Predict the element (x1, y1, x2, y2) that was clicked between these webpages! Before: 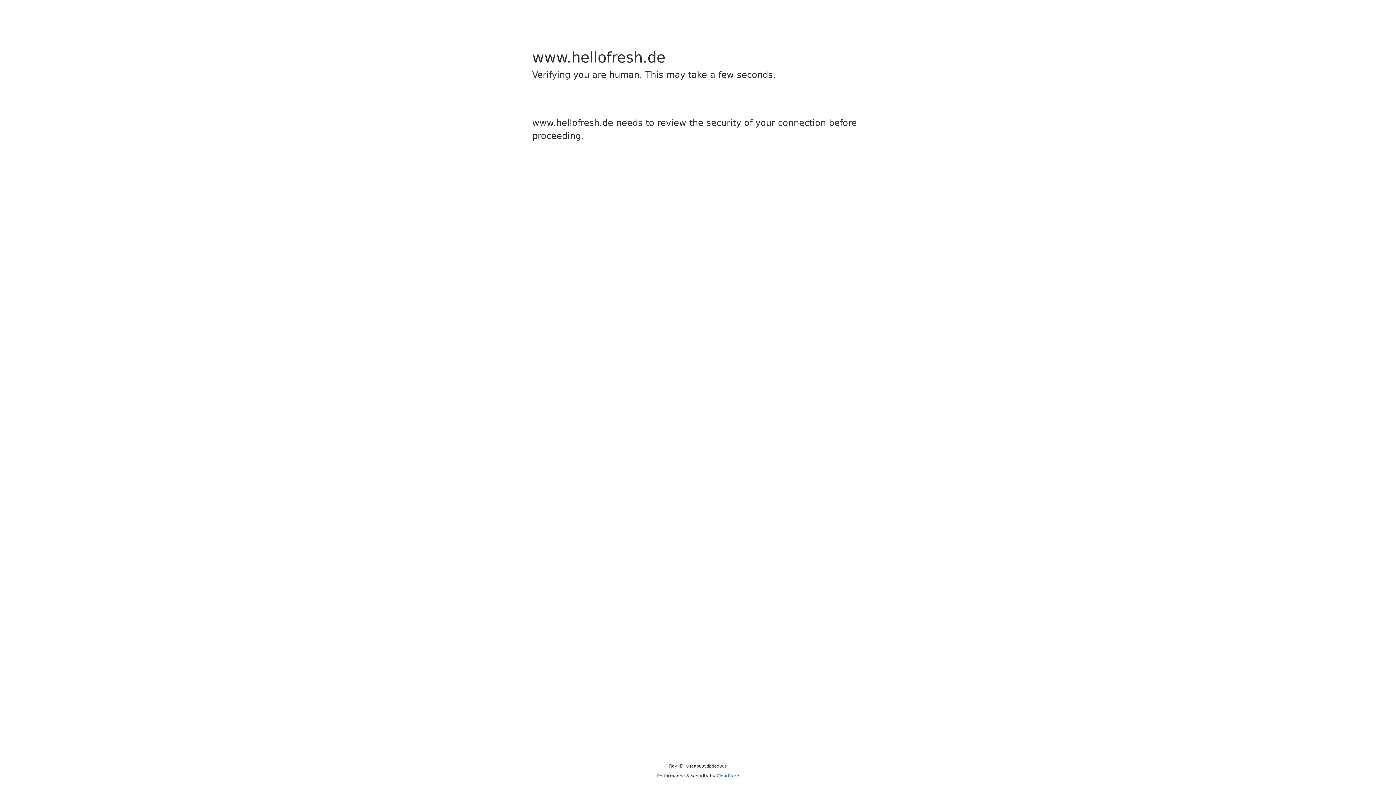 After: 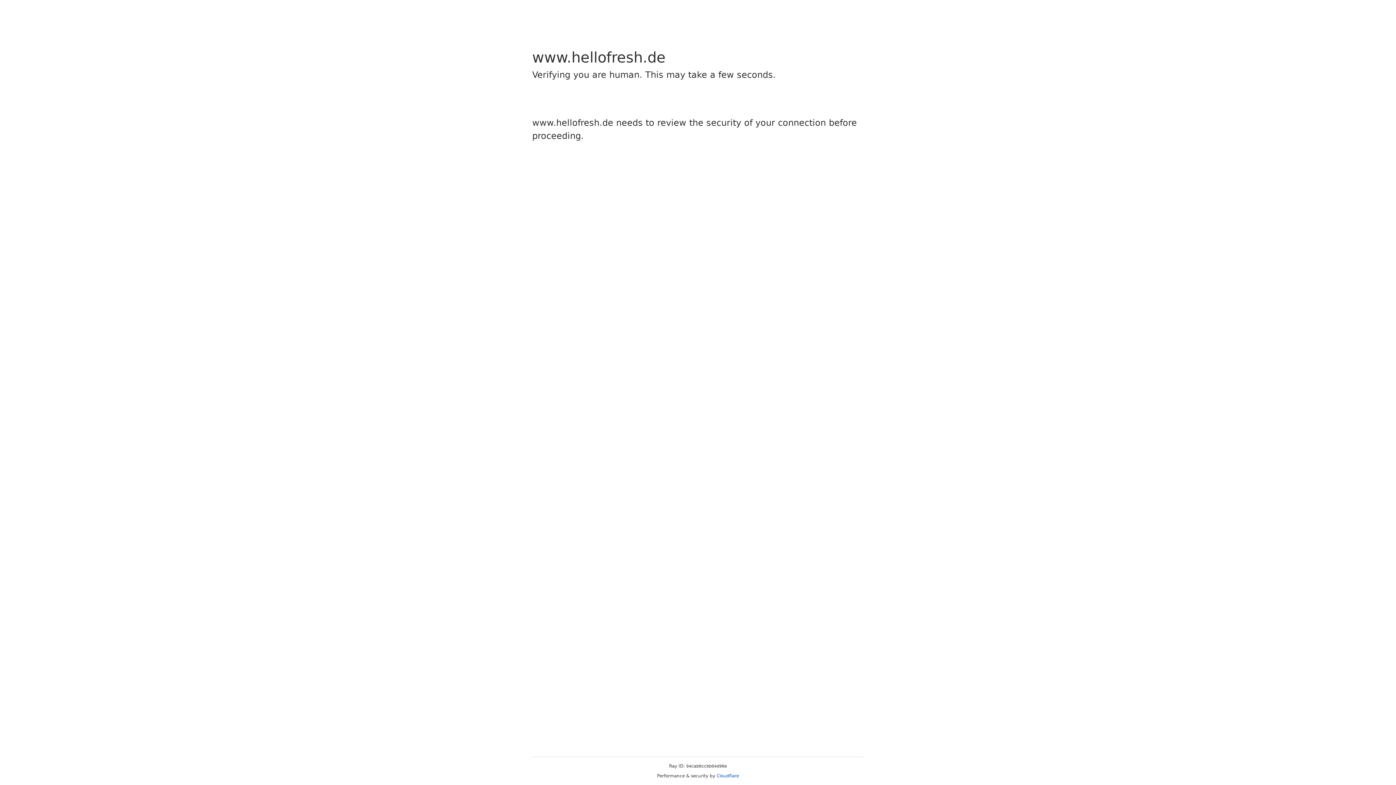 Action: bbox: (716, 773, 739, 778) label: Cloudflare